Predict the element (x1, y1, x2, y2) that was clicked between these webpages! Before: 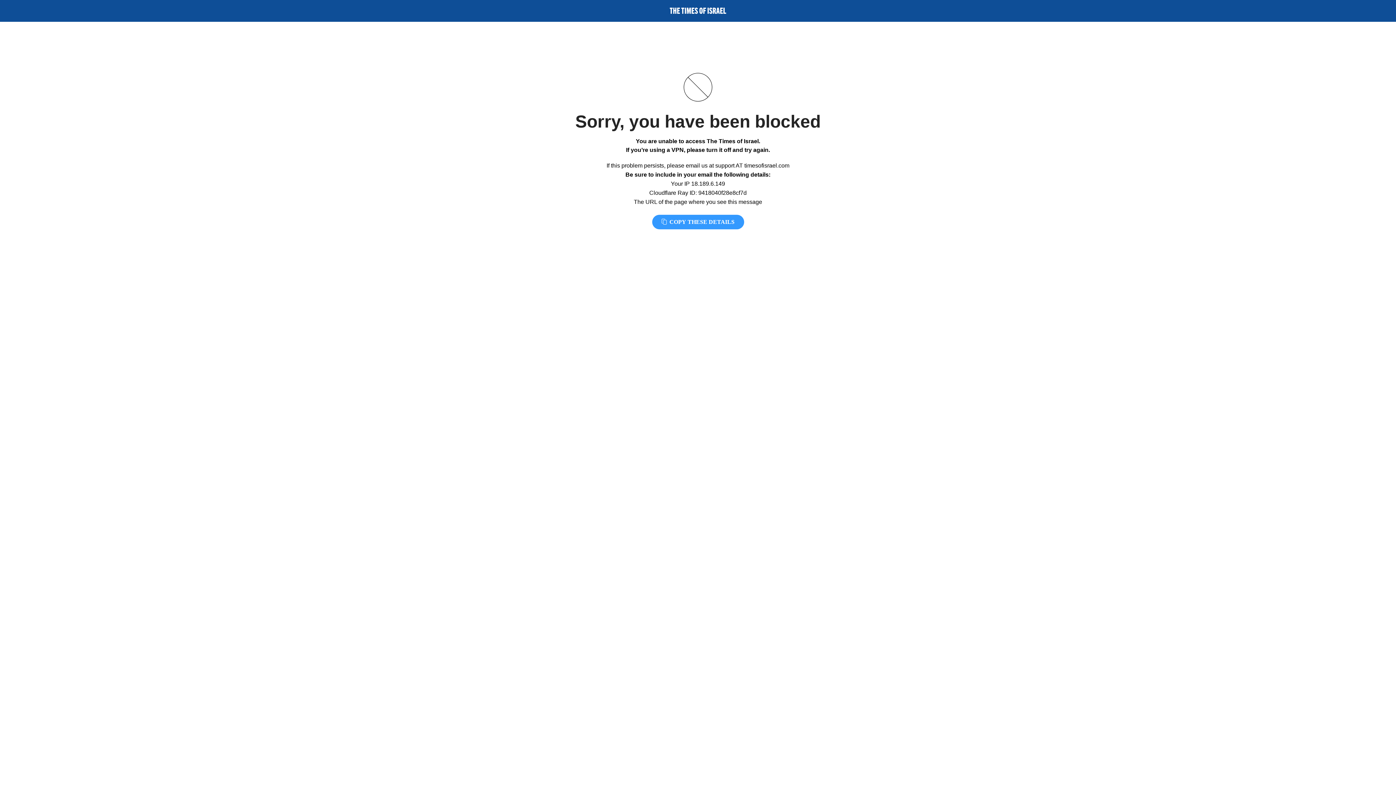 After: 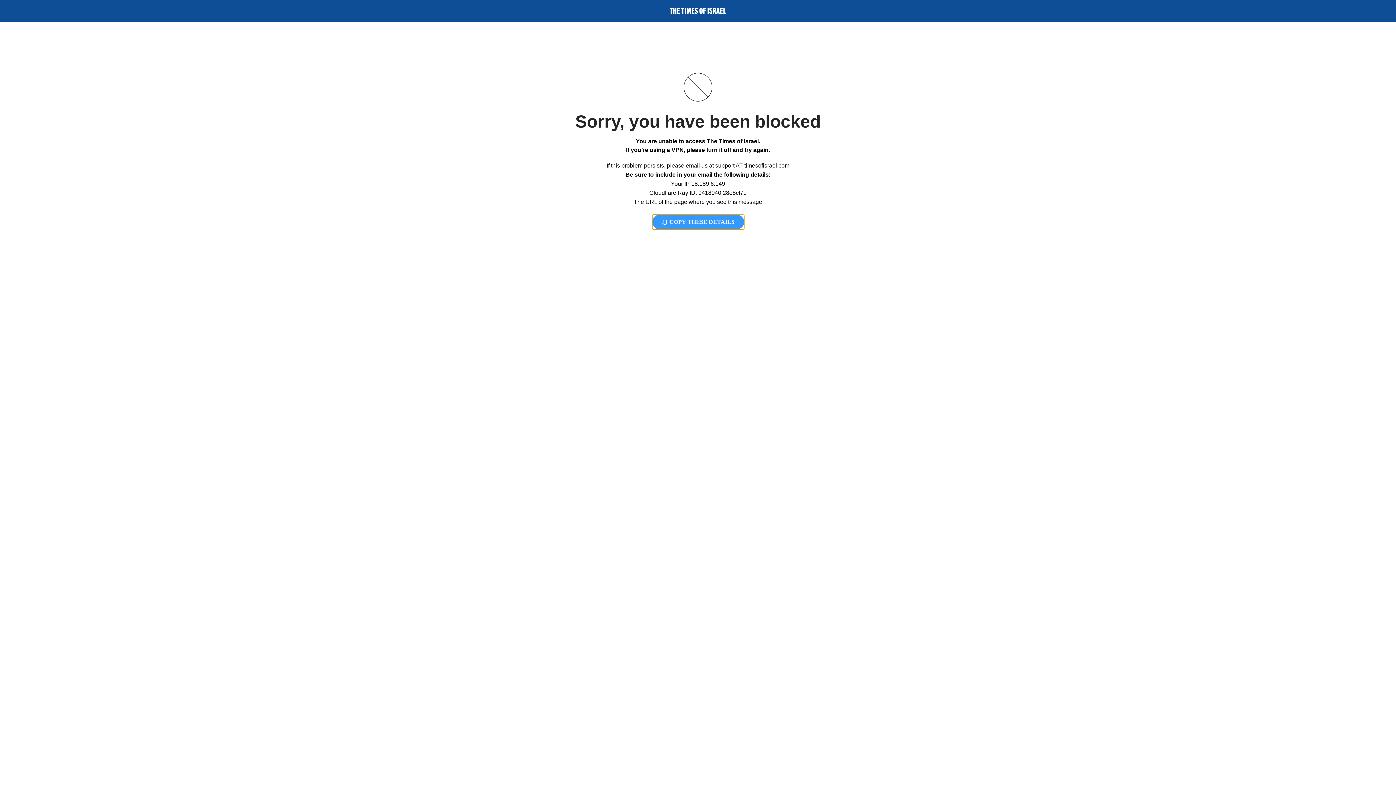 Action: label:  COPY THESE DETAILS bbox: (652, 214, 744, 229)